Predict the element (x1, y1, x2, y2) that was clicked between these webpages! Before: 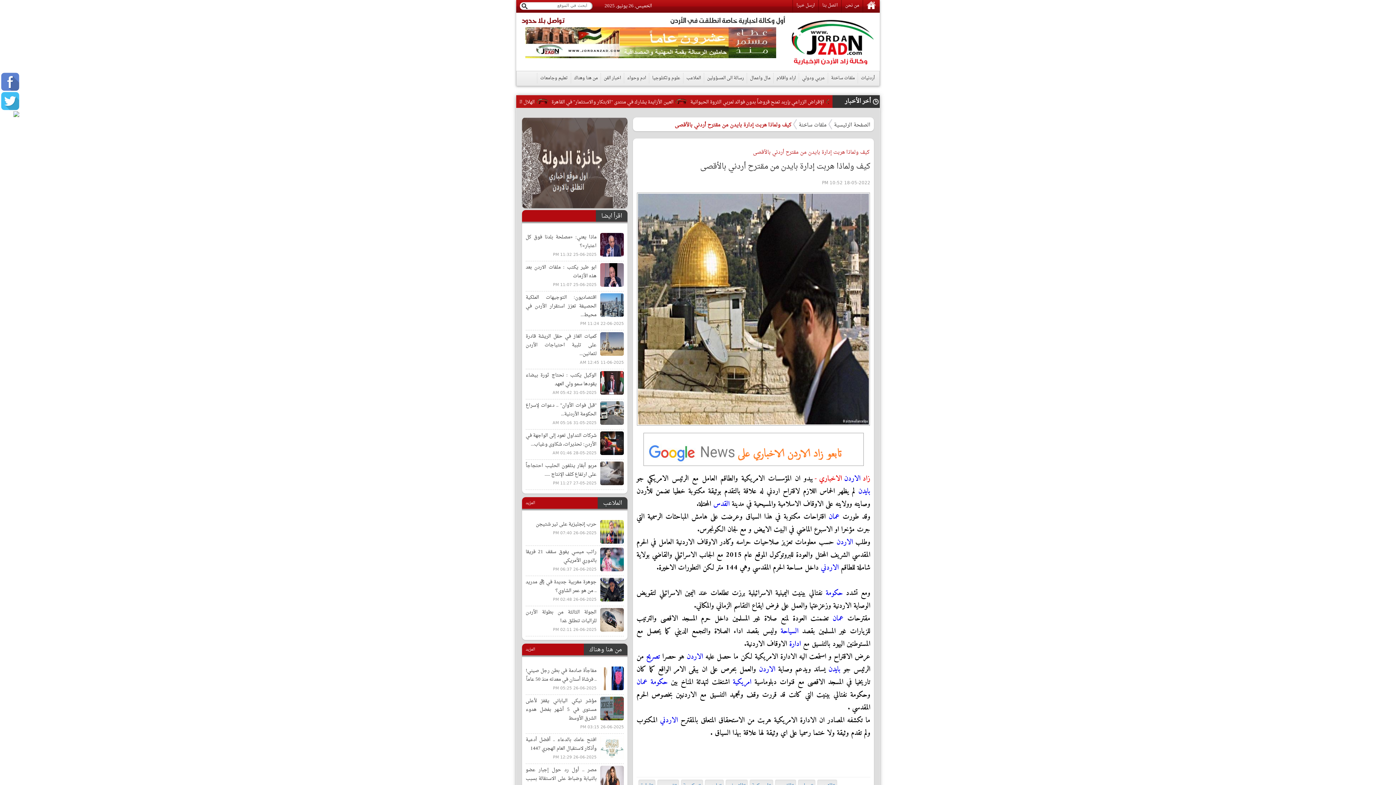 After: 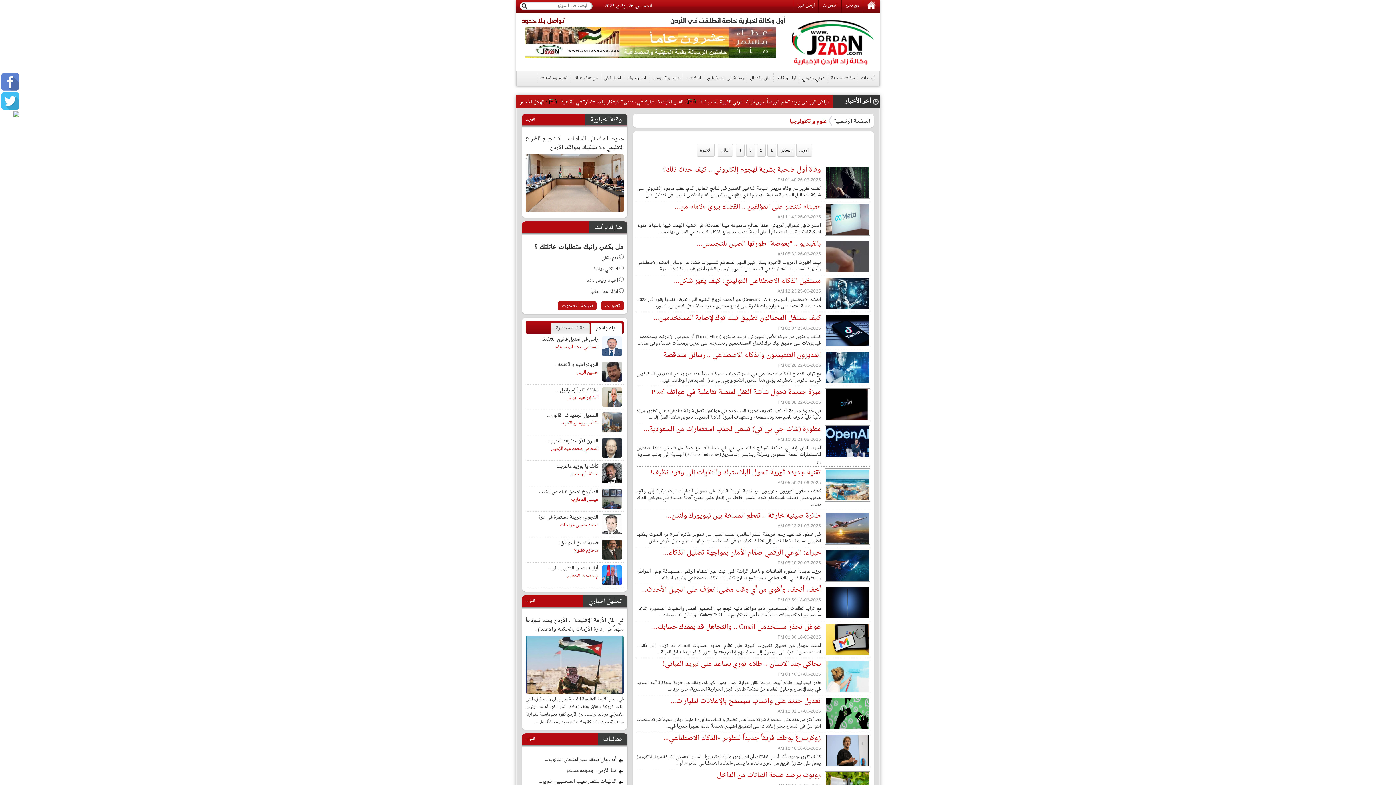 Action: label: علوم وتكنلوجيا bbox: (649, 73, 683, 83)